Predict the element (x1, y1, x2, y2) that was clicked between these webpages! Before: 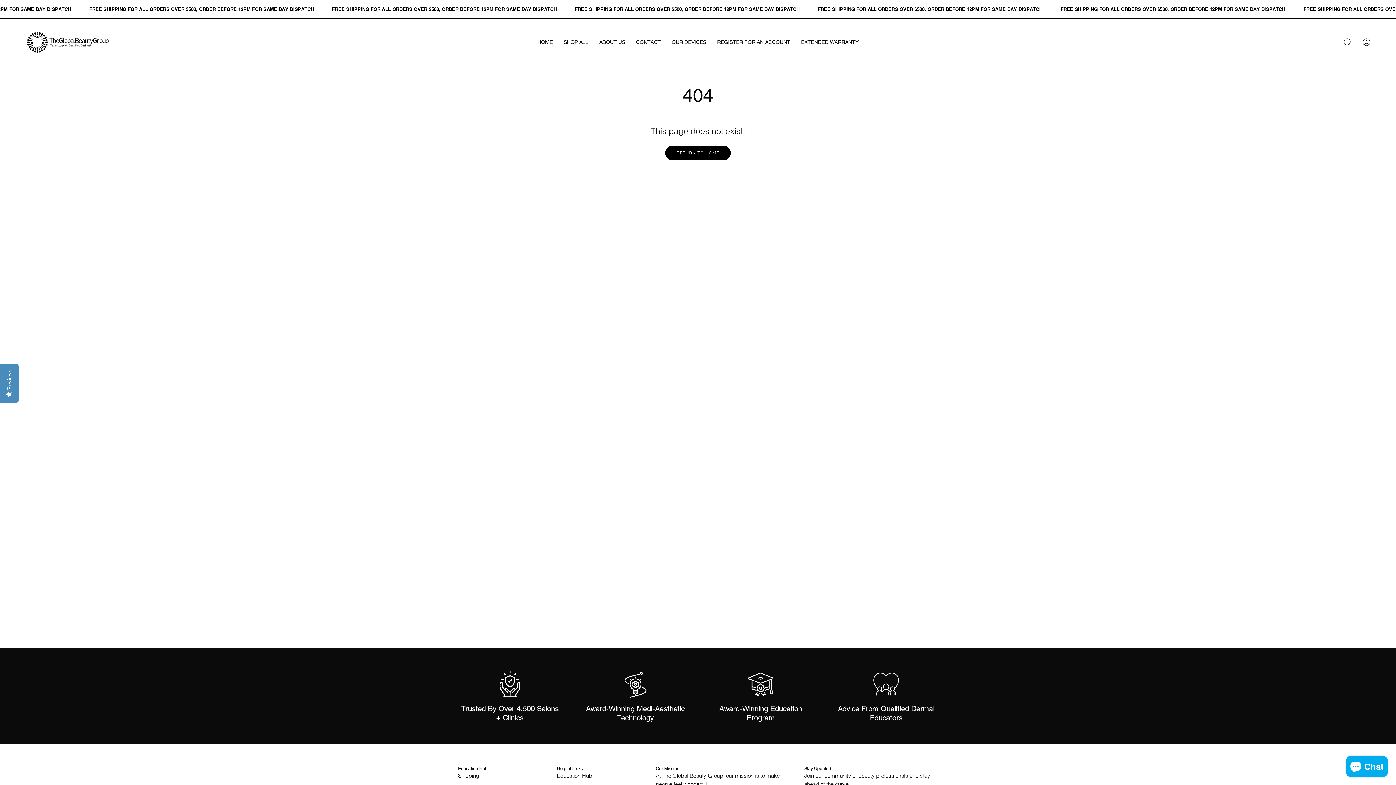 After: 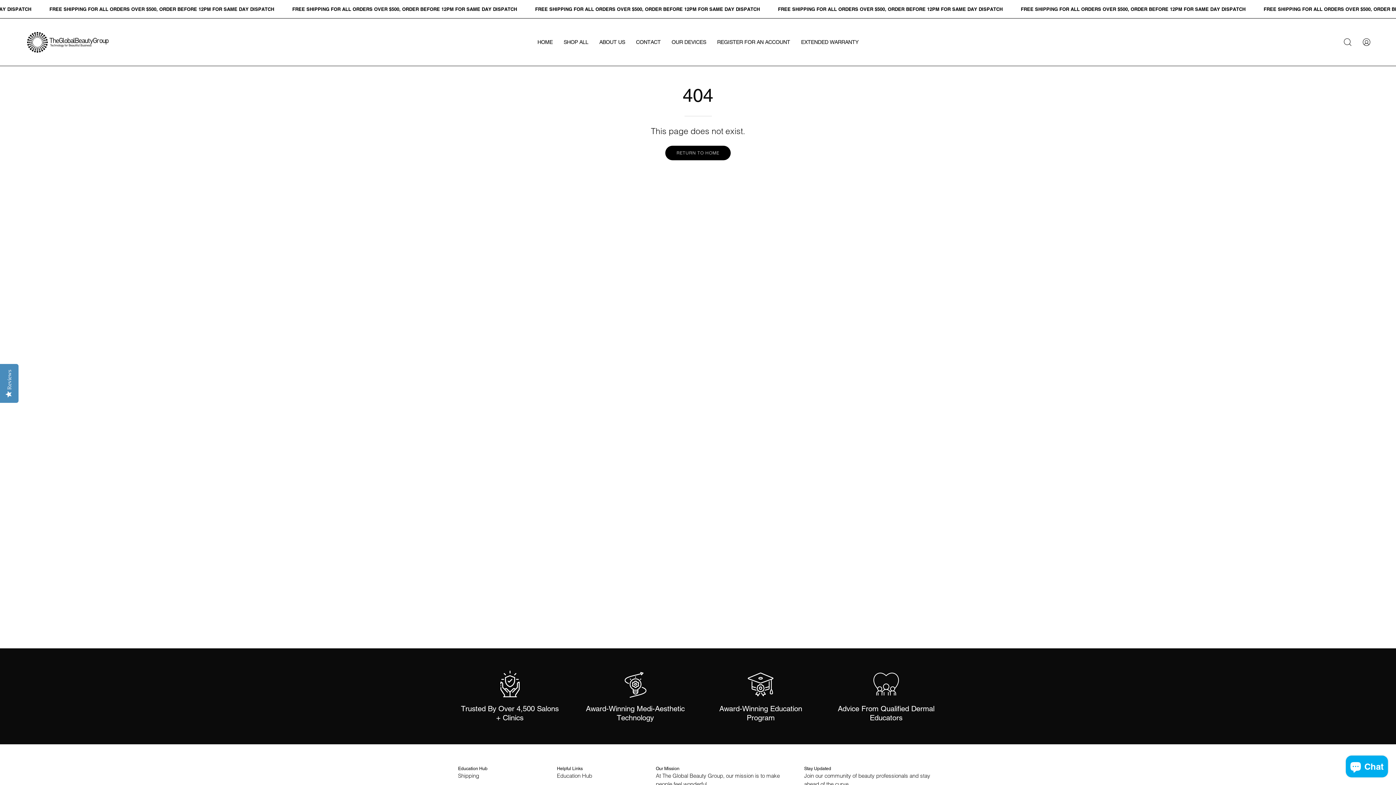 Action: bbox: (458, 766, 487, 772) label: Education Hub